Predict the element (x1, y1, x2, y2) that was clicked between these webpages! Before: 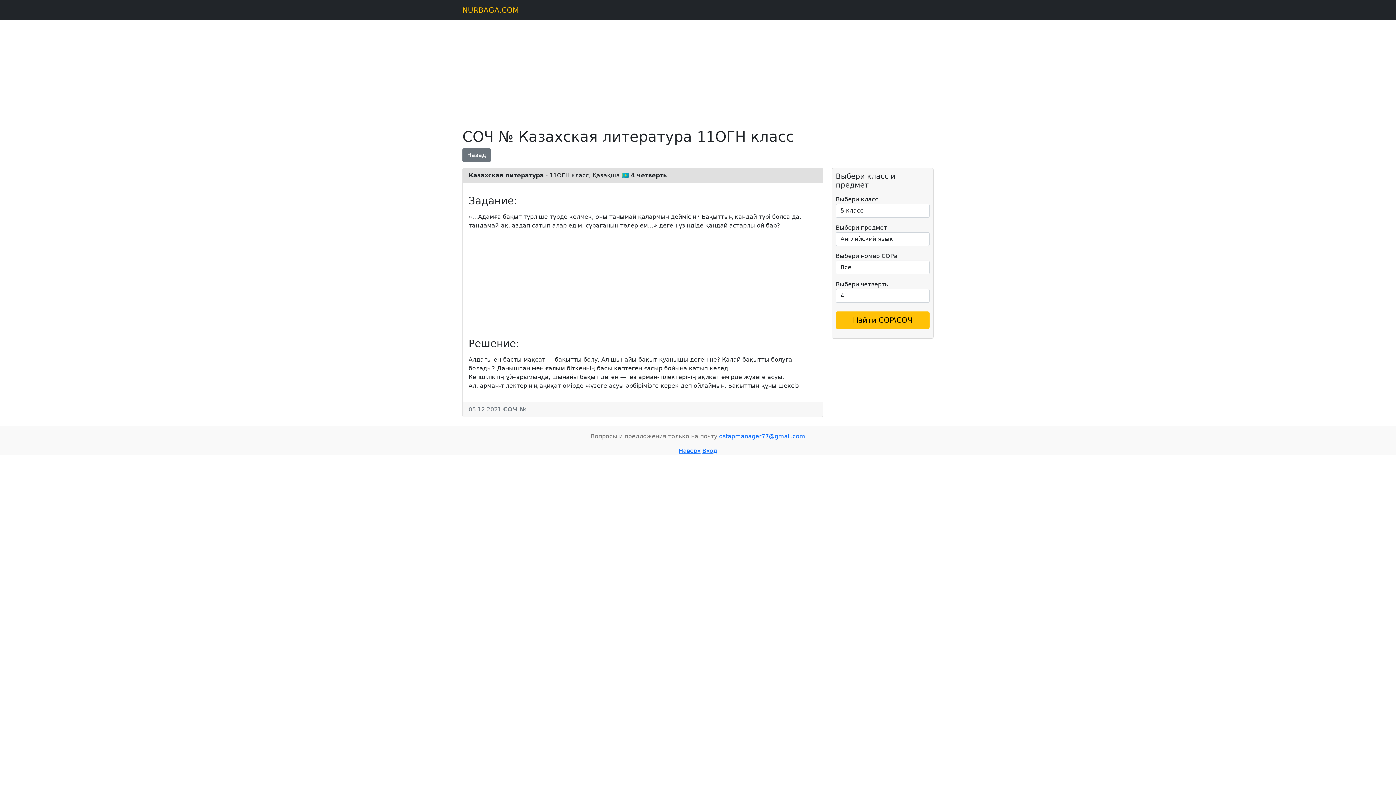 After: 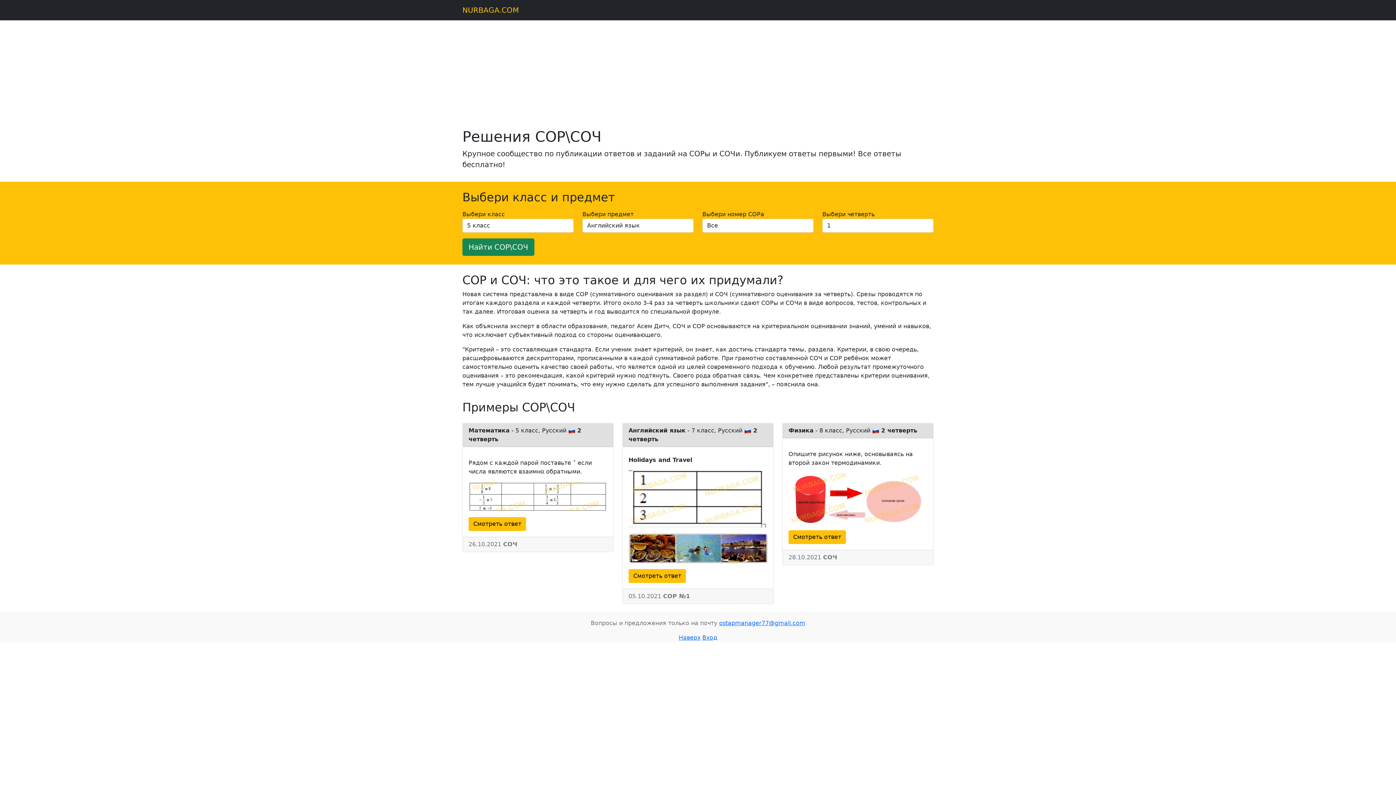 Action: bbox: (462, 2, 518, 17) label: NURBAGA.COM